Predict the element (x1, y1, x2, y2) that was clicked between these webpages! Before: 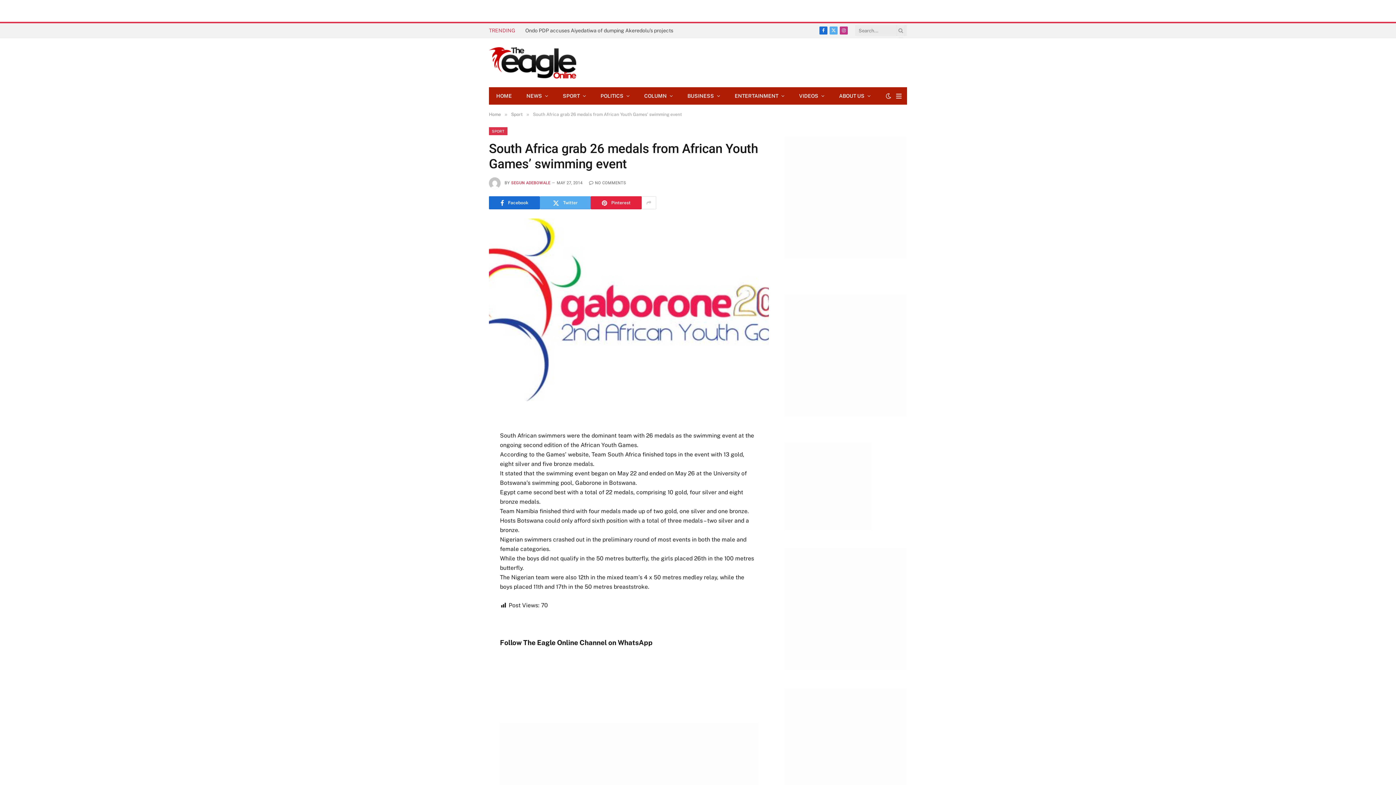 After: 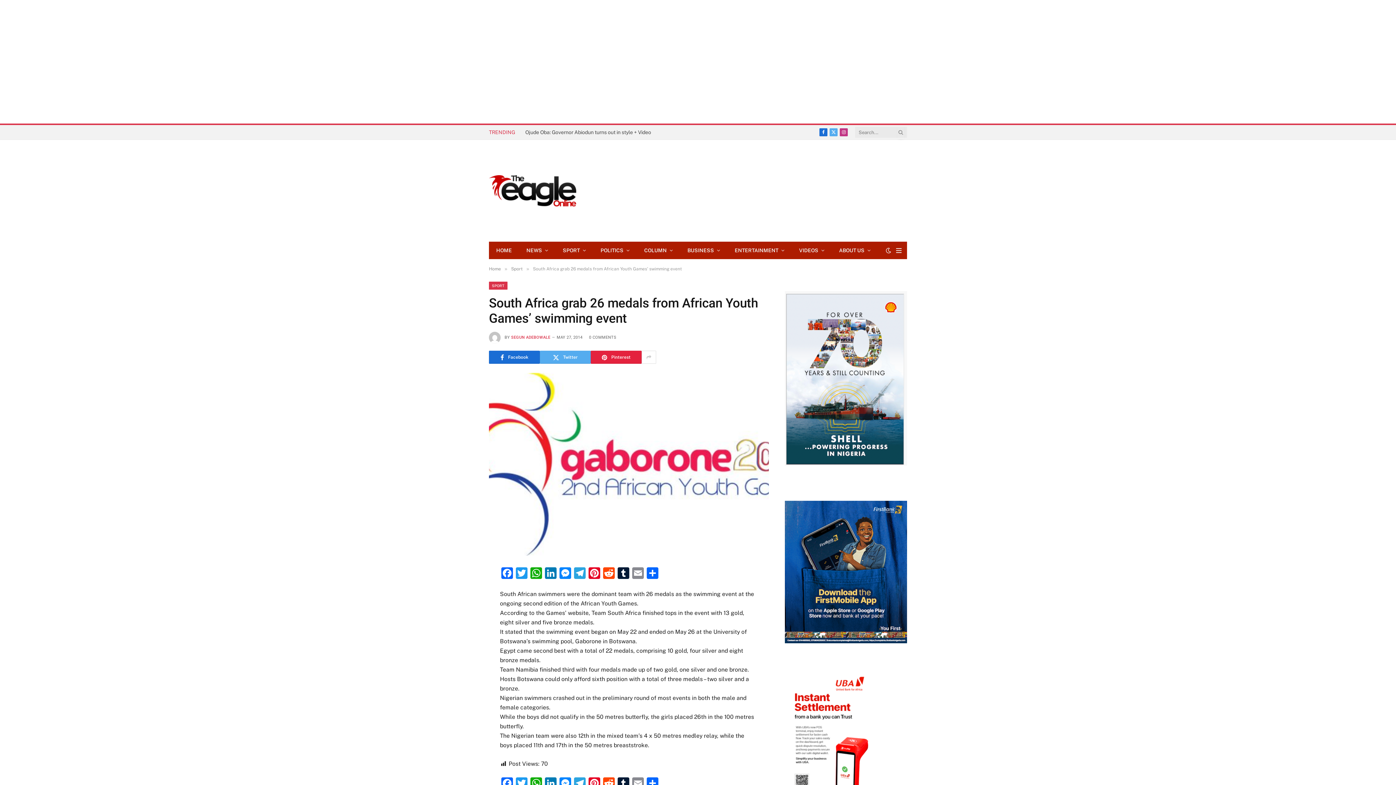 Action: label: Pinterest bbox: (590, 196, 641, 209)